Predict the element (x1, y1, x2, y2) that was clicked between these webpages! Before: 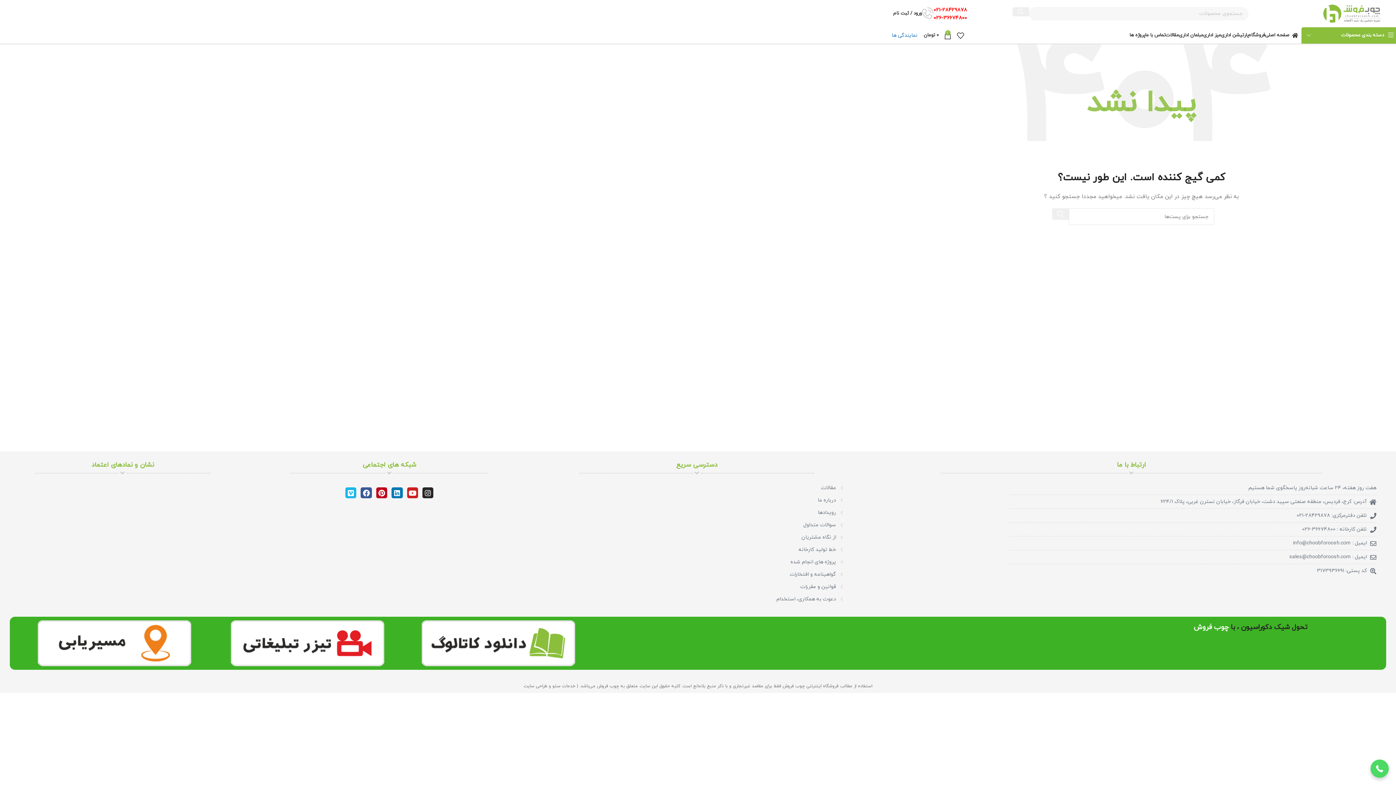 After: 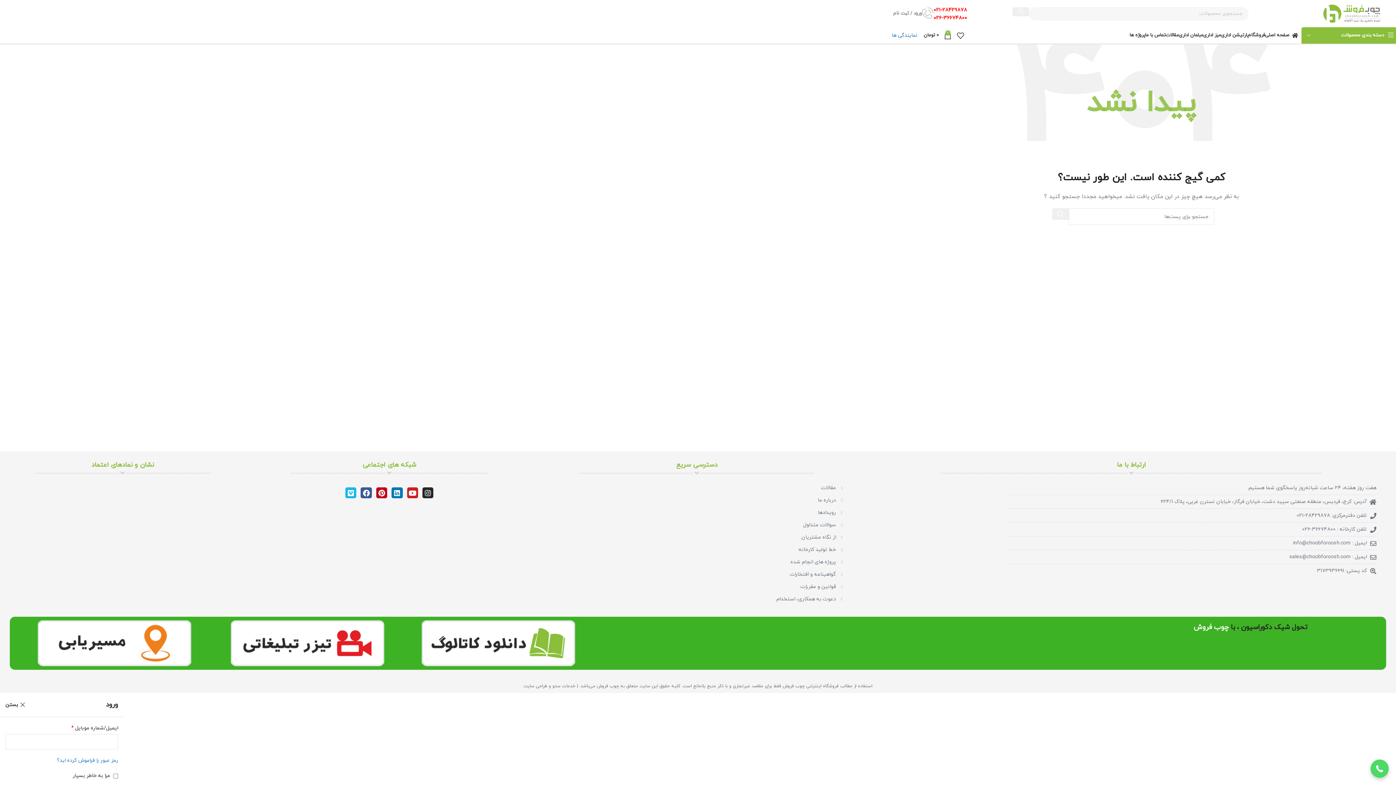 Action: label: ورود / ثبت نام bbox: (893, 6, 922, 20)